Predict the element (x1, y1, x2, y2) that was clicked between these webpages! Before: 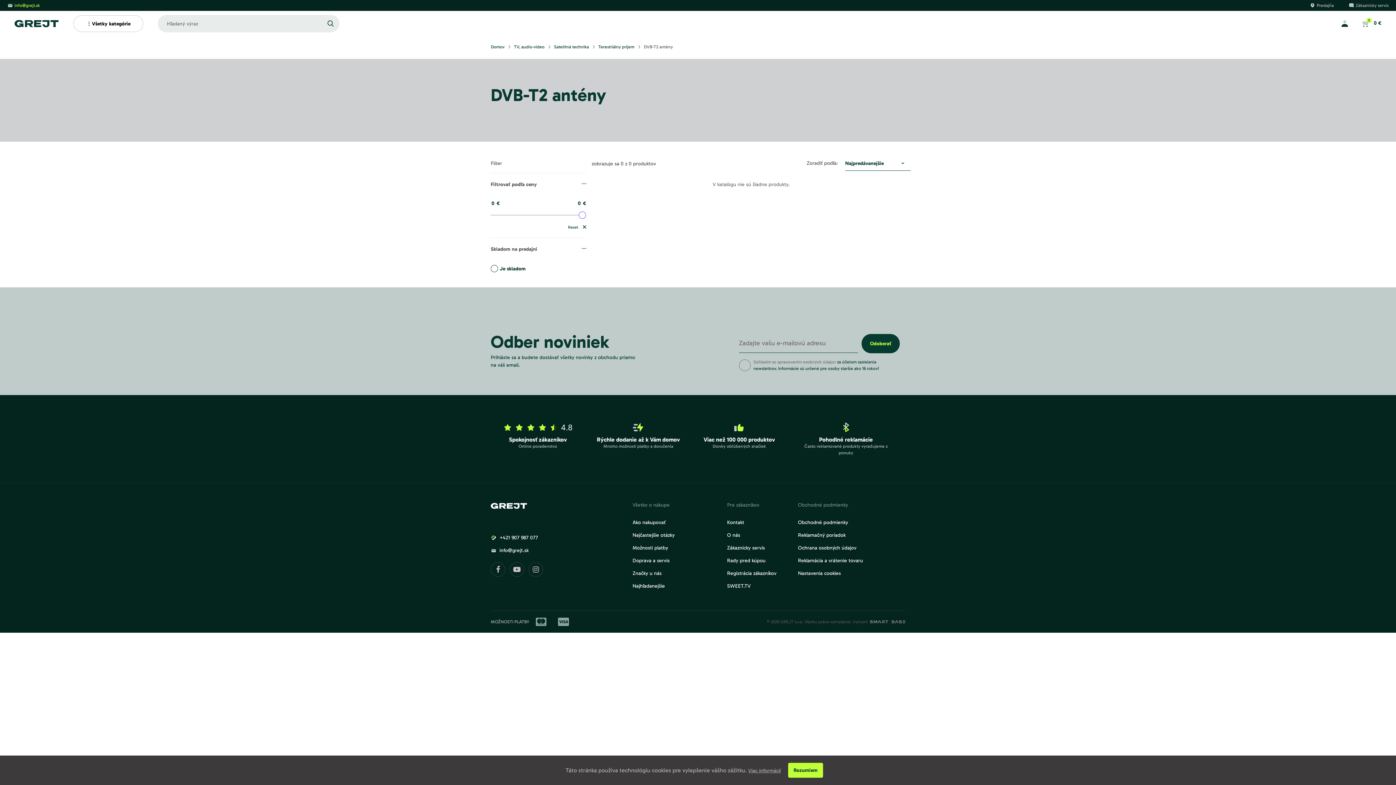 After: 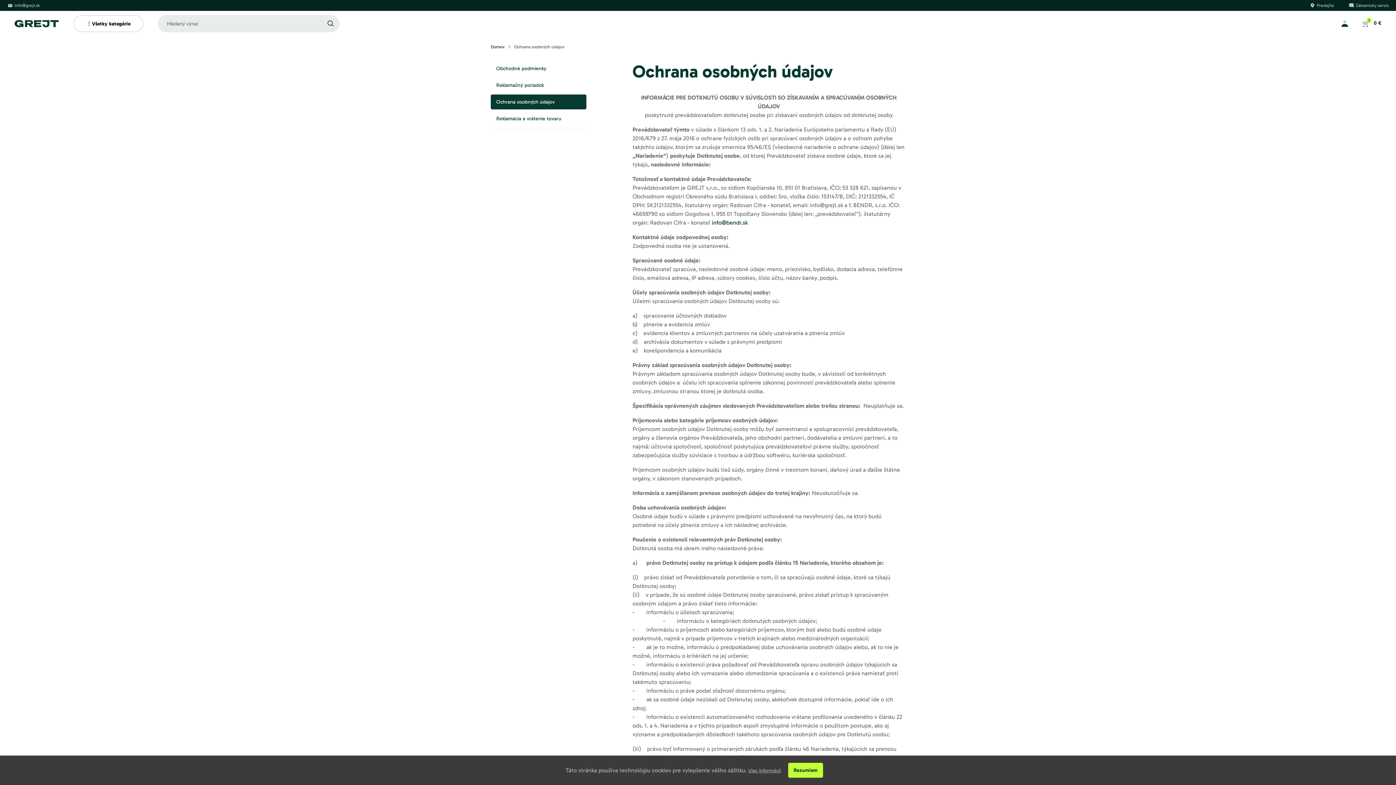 Action: bbox: (798, 541, 856, 554) label: Ochrana osobných údajov